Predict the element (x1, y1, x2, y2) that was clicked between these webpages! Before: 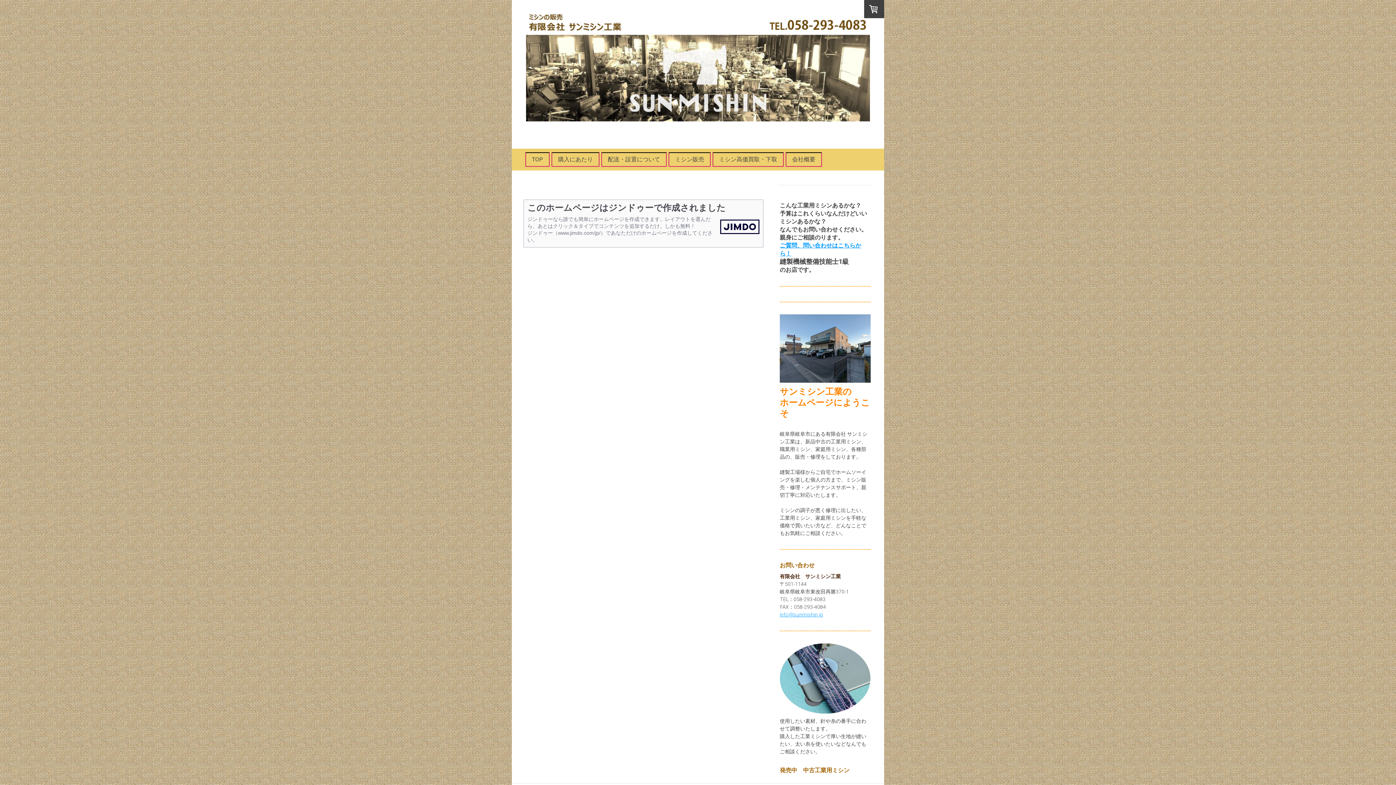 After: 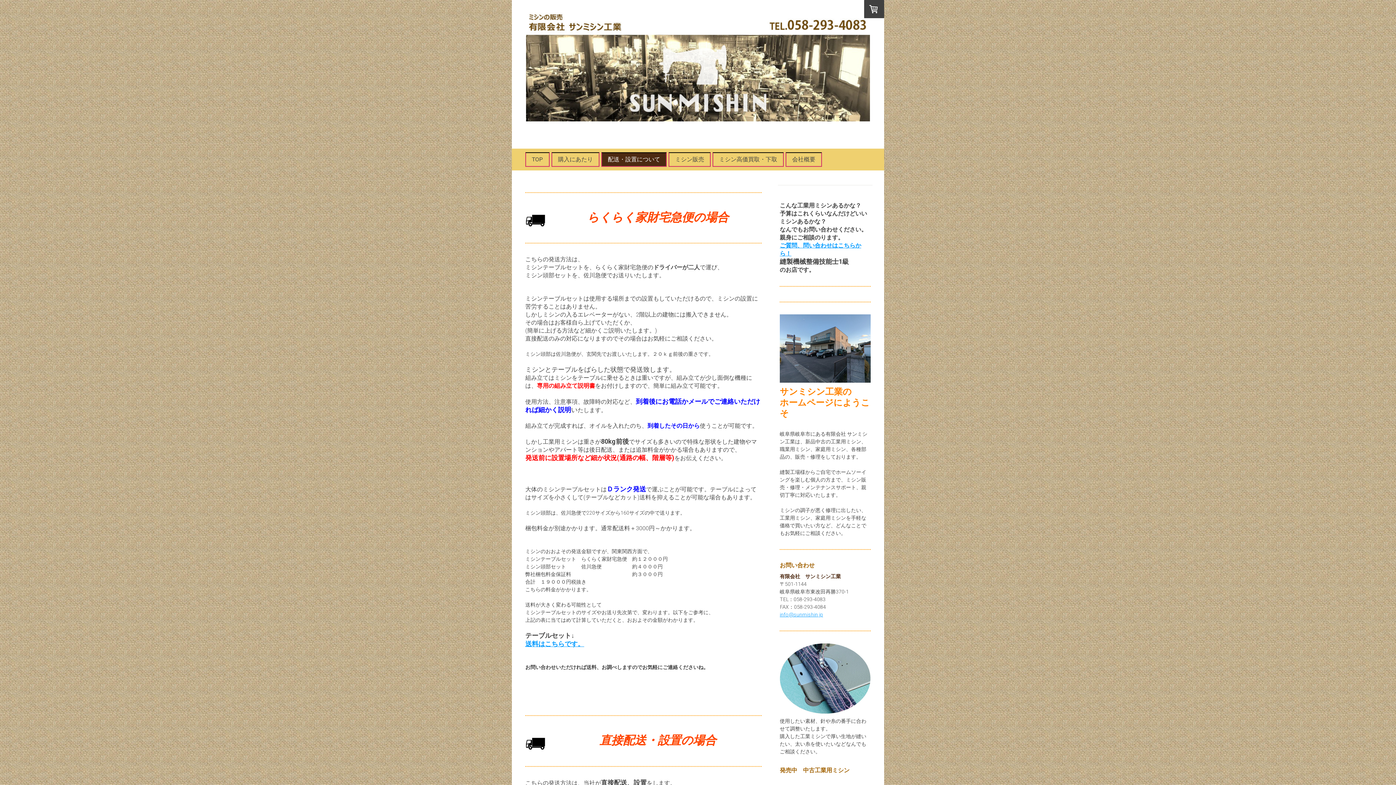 Action: bbox: (602, 153, 666, 166) label: 配送・設置について